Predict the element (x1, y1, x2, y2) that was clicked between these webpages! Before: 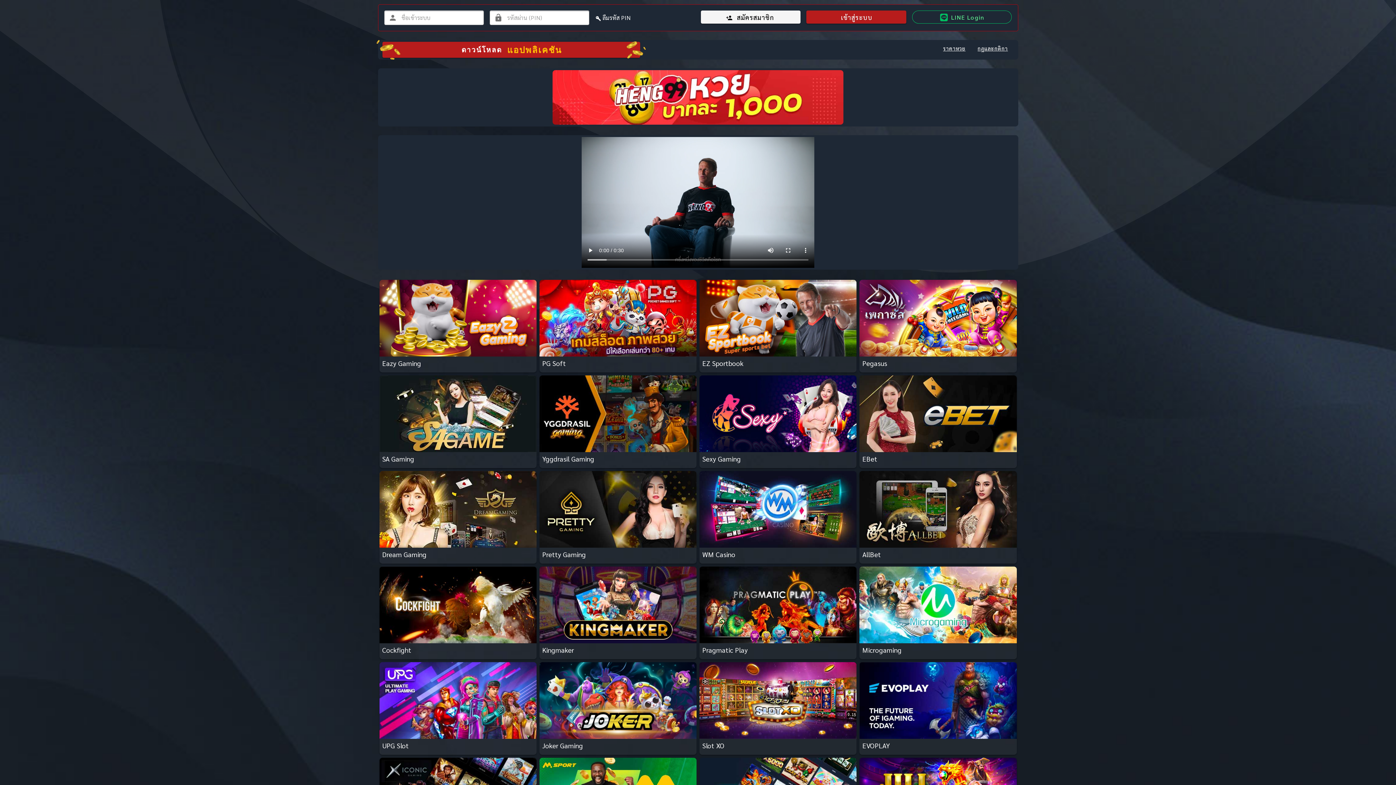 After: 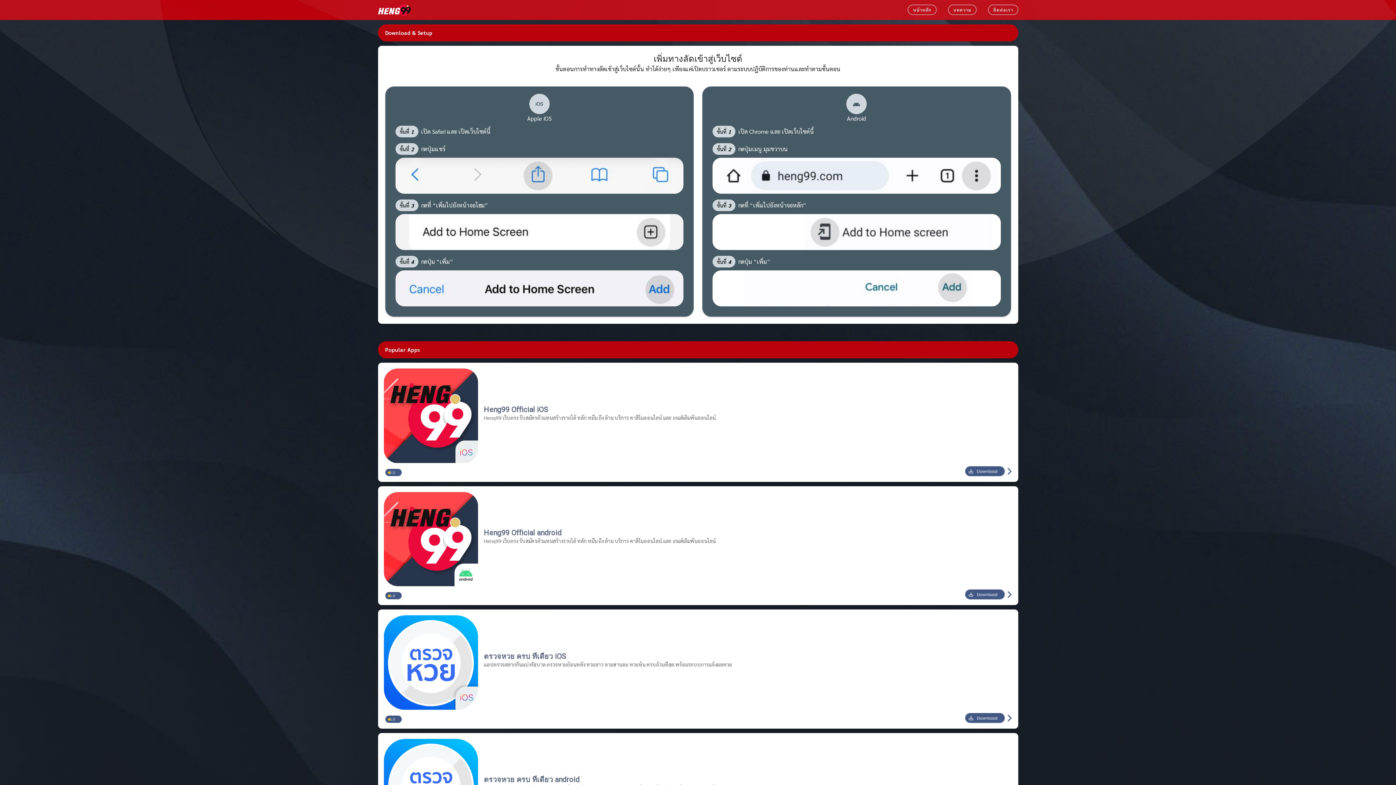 Action: label: ดาวน์โหลด
แอปพลิเคชัน bbox: (382, 41, 640, 57)